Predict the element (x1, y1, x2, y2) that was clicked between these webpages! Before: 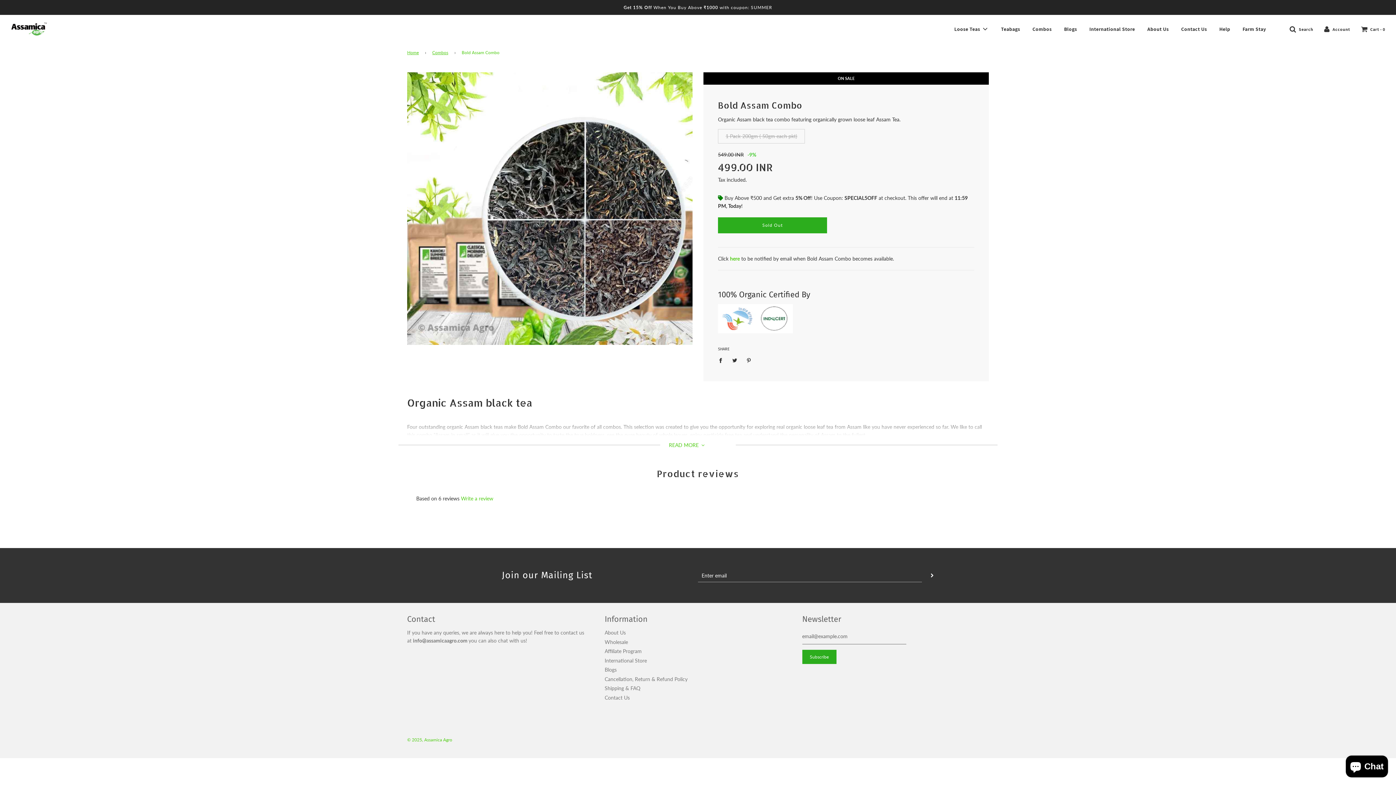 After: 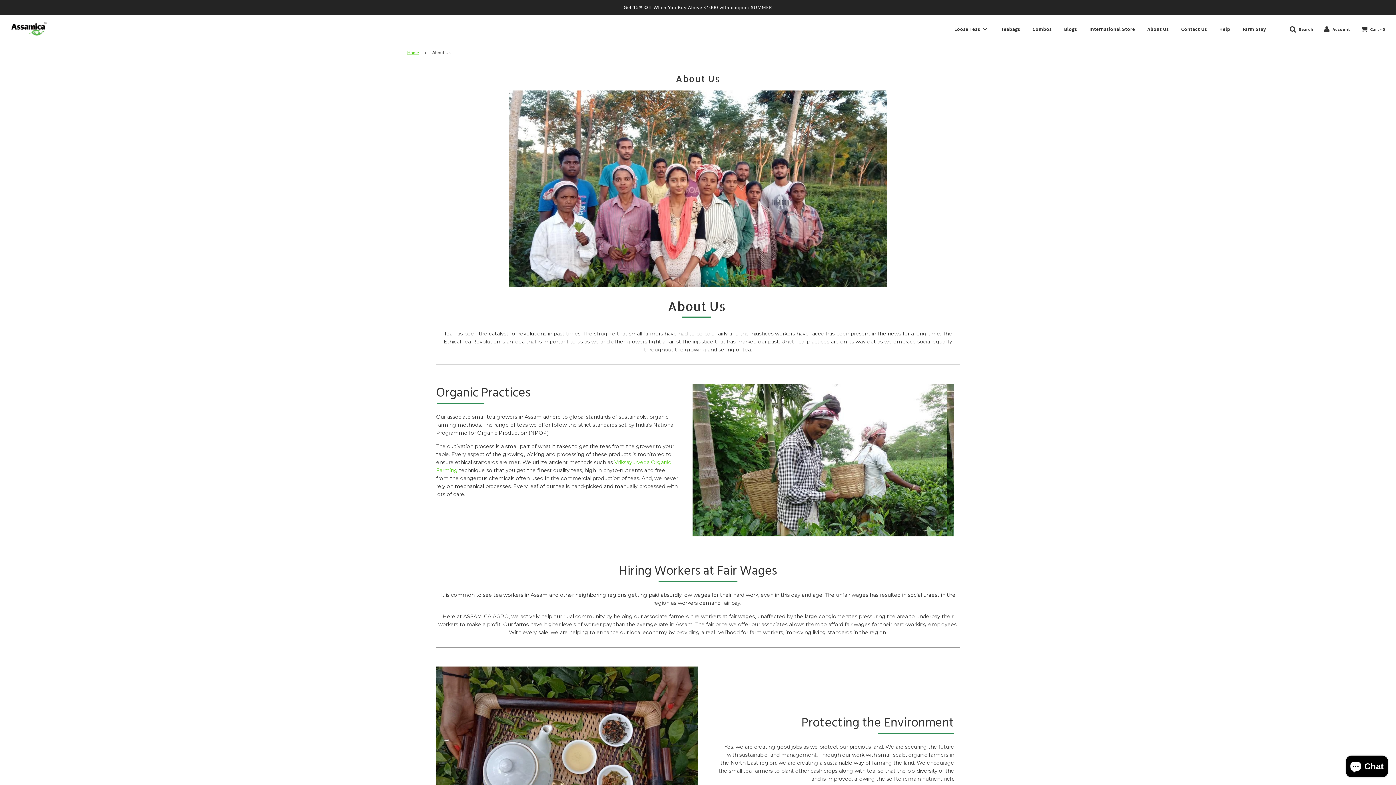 Action: label: About Us bbox: (604, 629, 625, 636)